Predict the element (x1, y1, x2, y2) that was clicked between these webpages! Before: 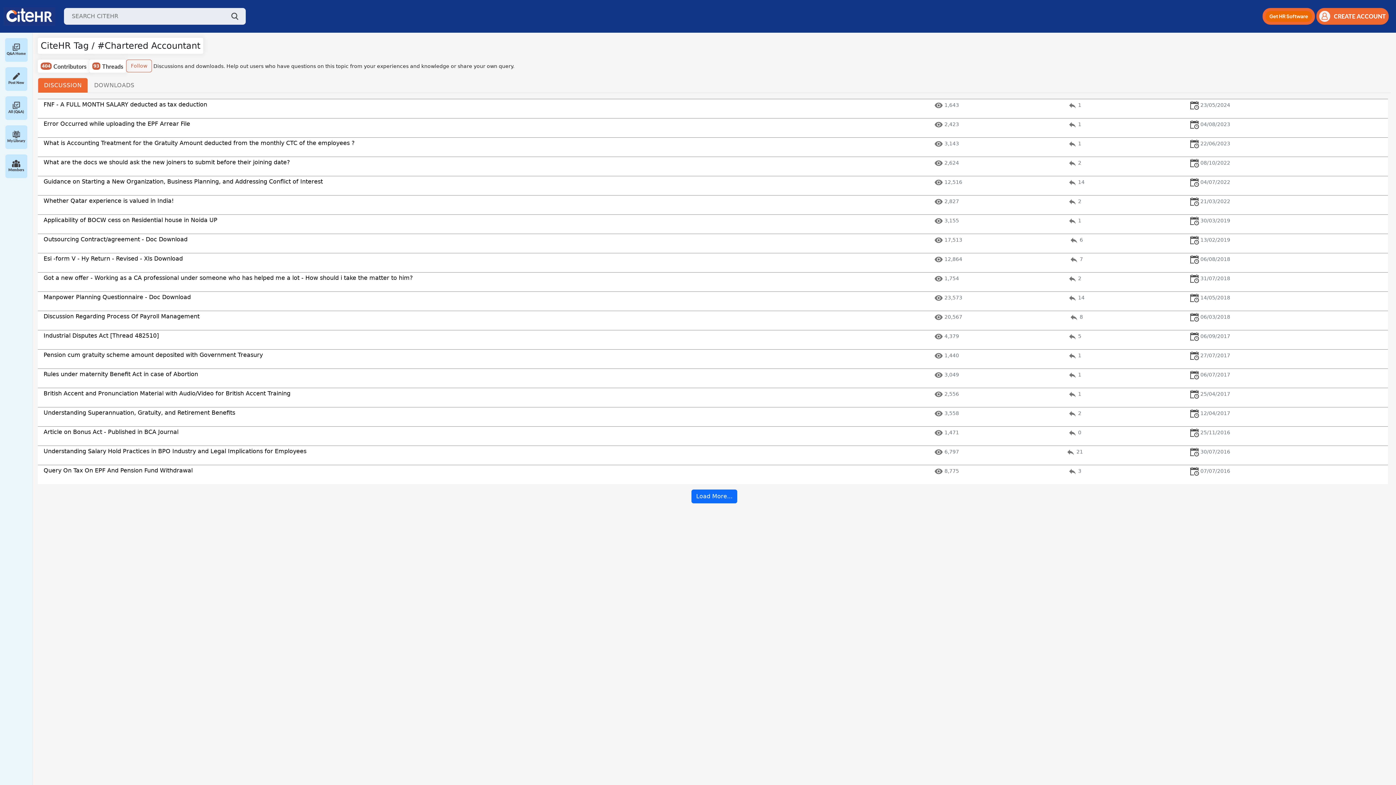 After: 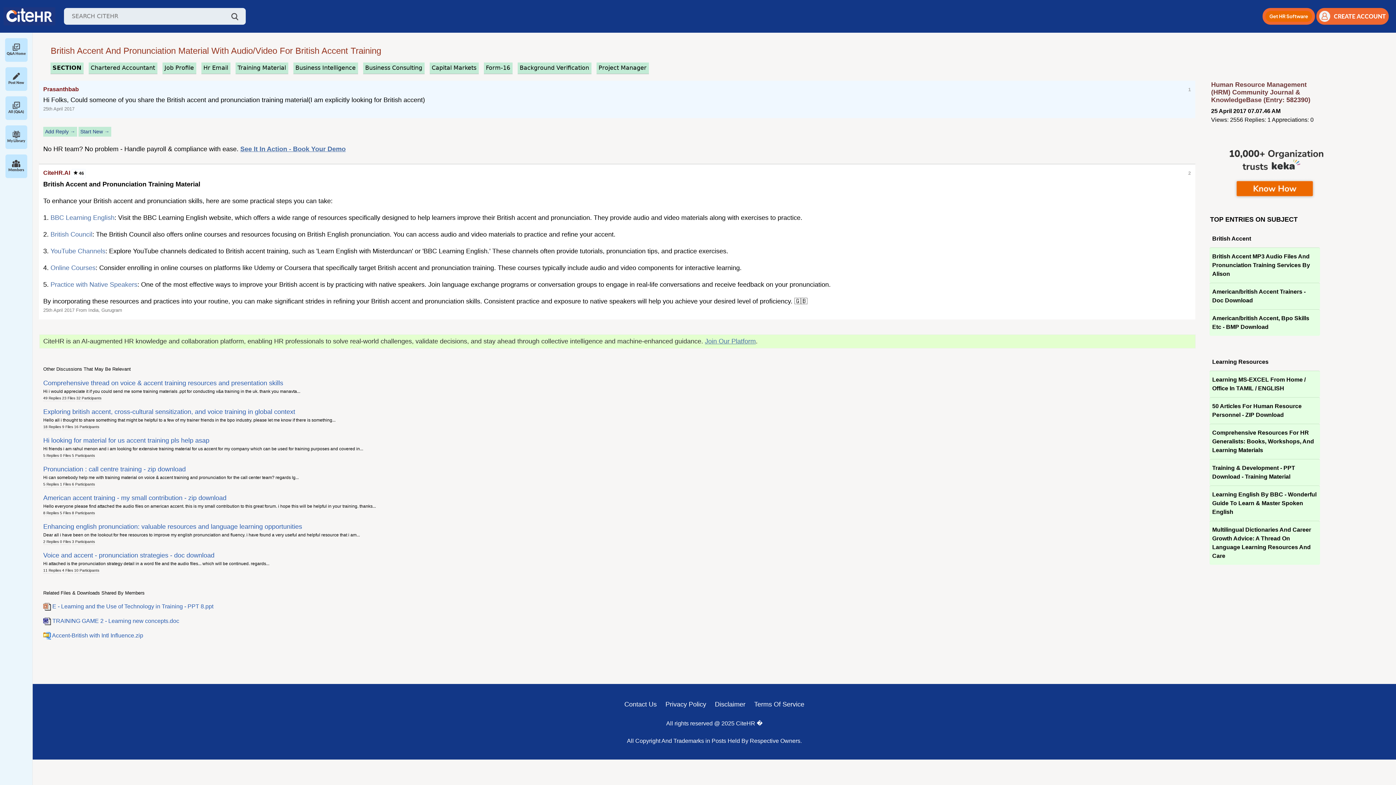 Action: bbox: (43, 390, 290, 400) label: British Accent and Pronunciation Material with Audio/Video for British Accent Training